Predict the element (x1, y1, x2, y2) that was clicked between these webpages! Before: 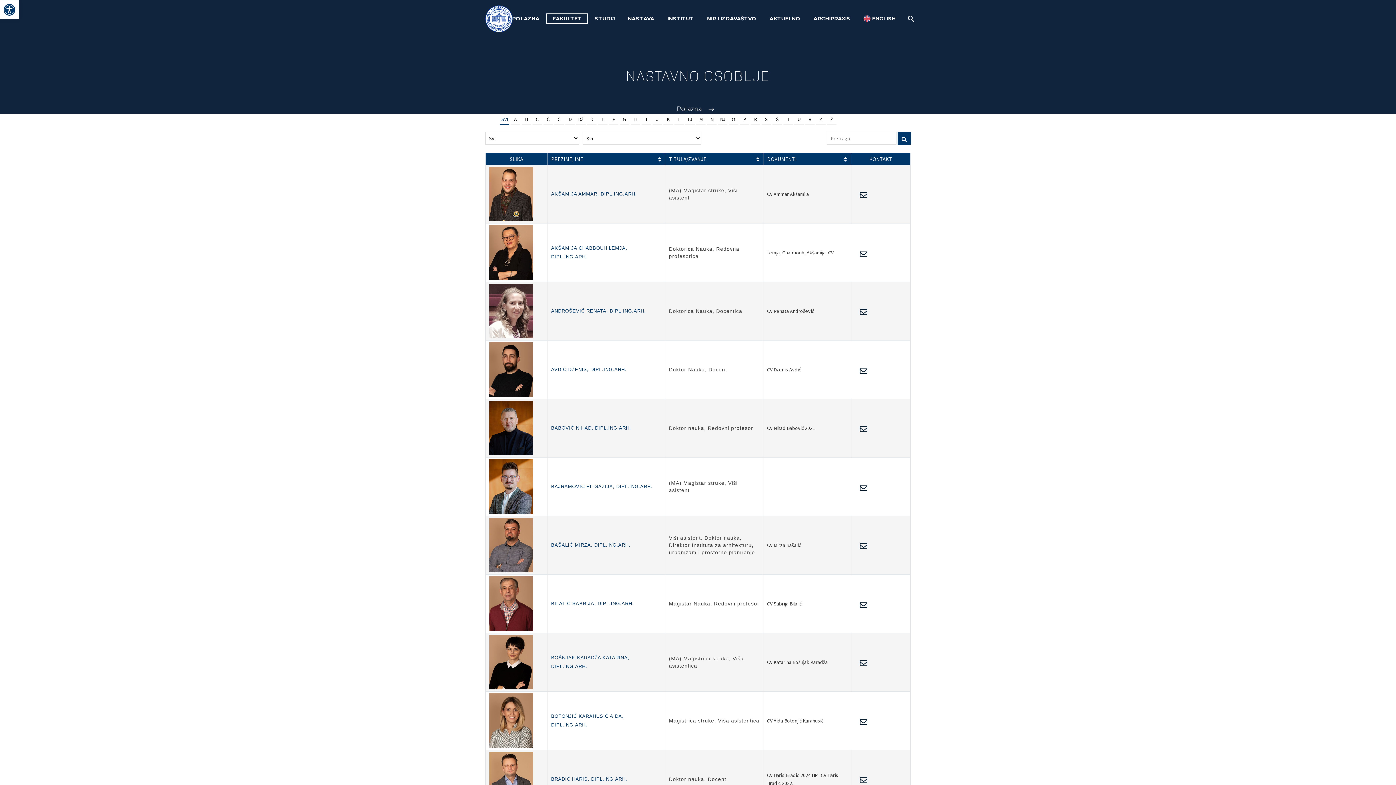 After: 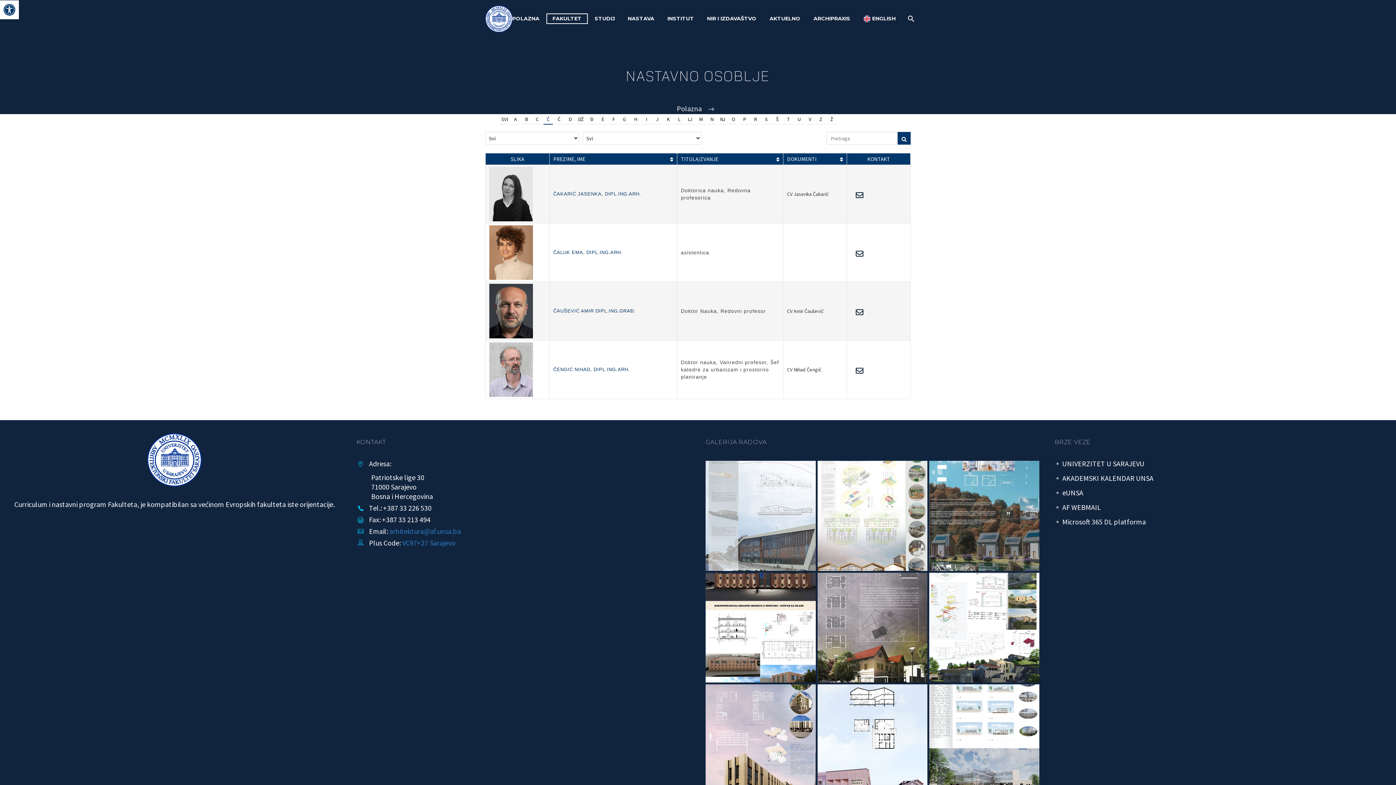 Action: bbox: (543, 114, 553, 124) label: Č